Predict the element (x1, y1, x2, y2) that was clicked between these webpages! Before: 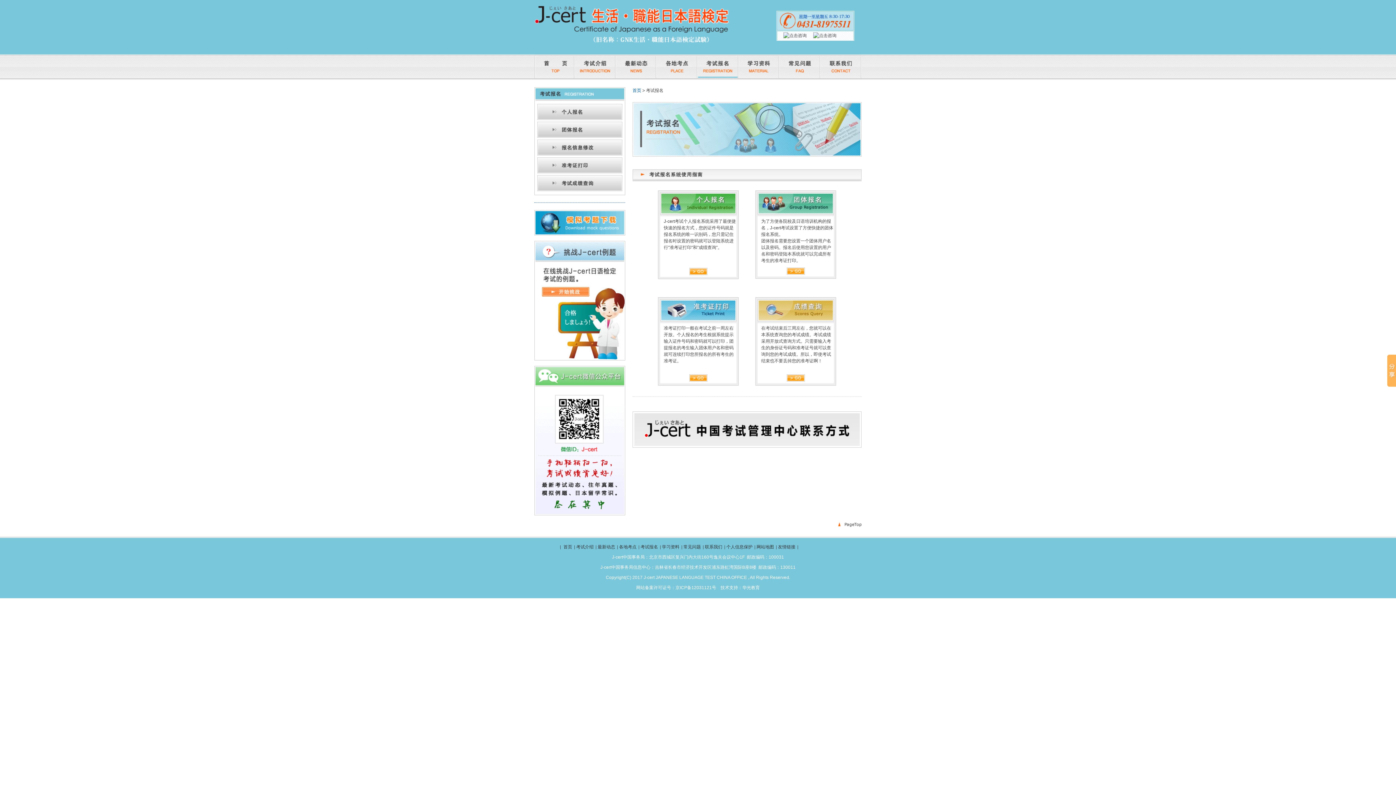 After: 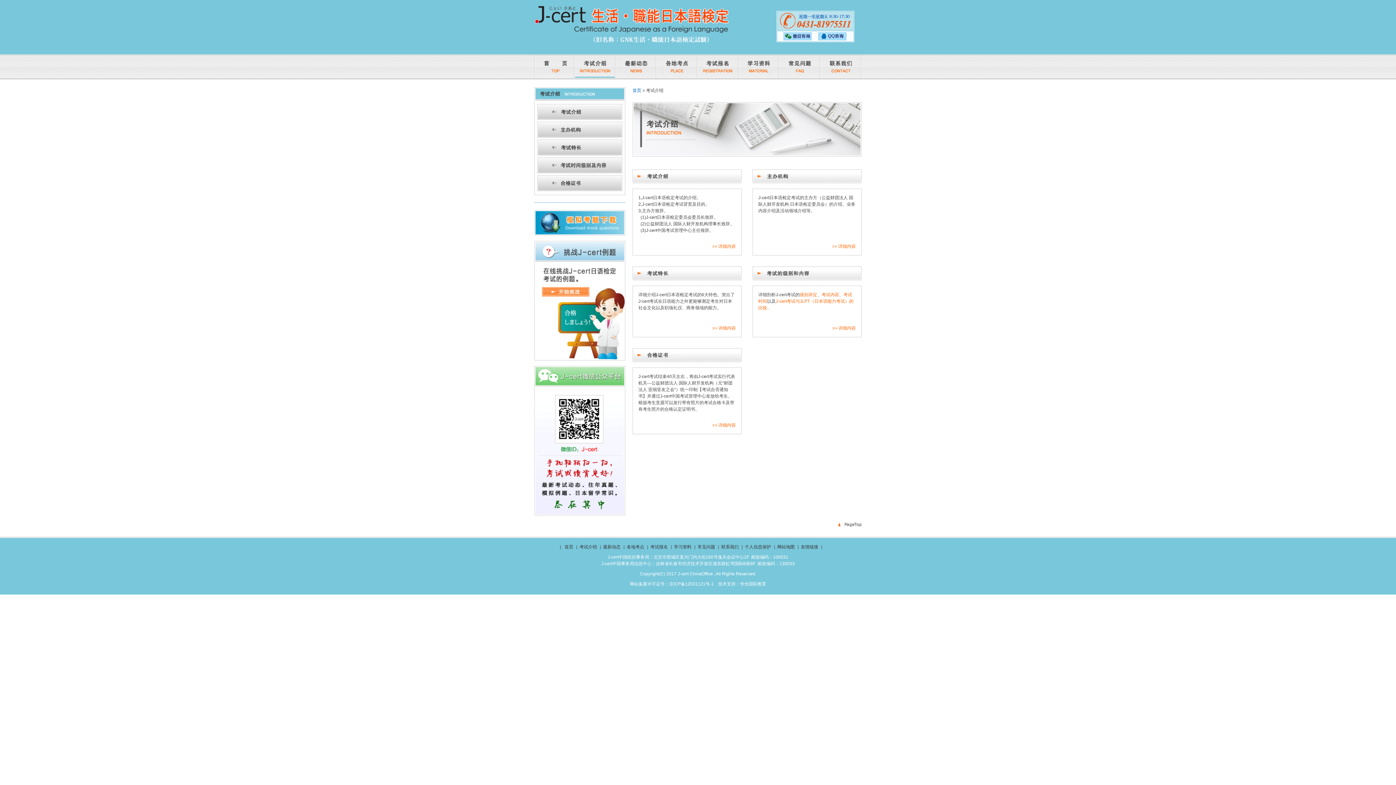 Action: label: 考试介绍 bbox: (576, 544, 595, 549)